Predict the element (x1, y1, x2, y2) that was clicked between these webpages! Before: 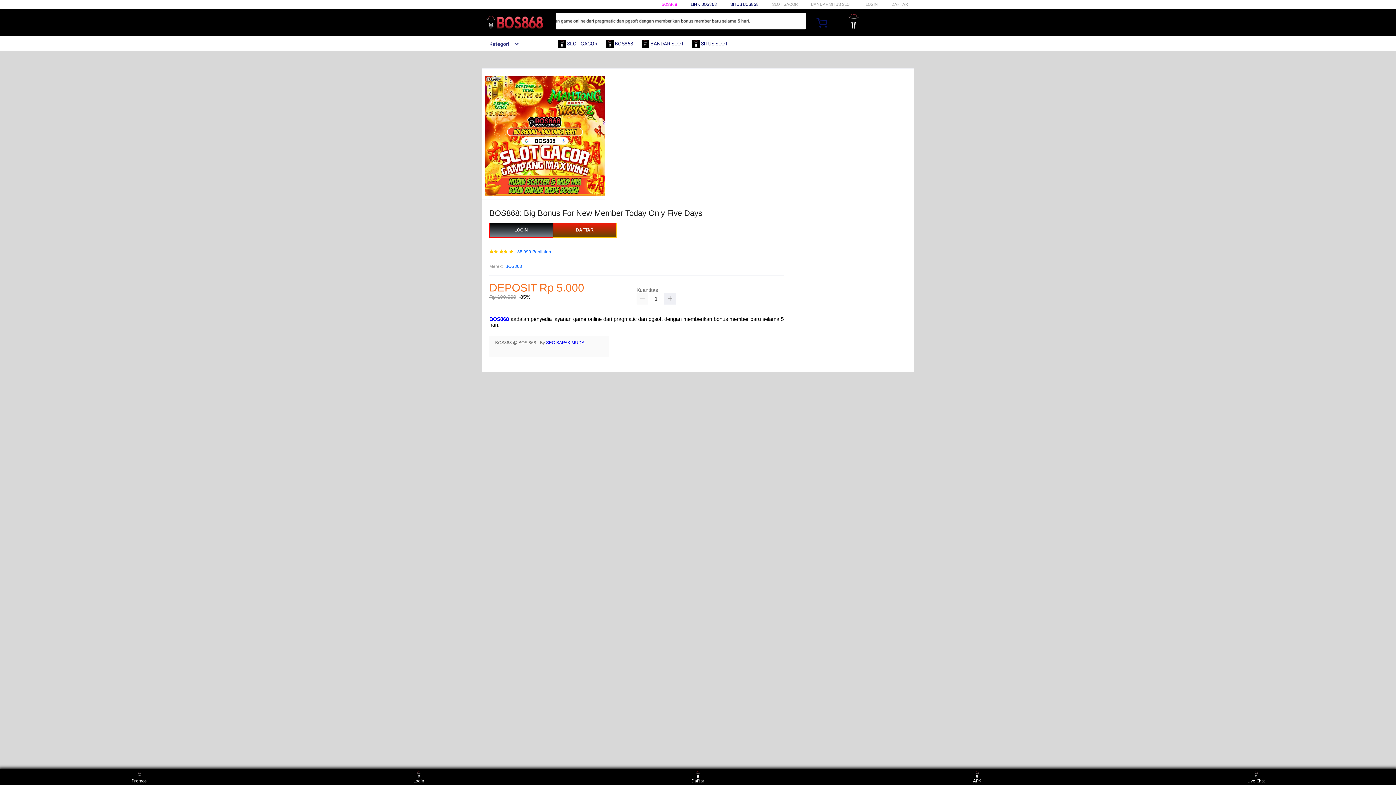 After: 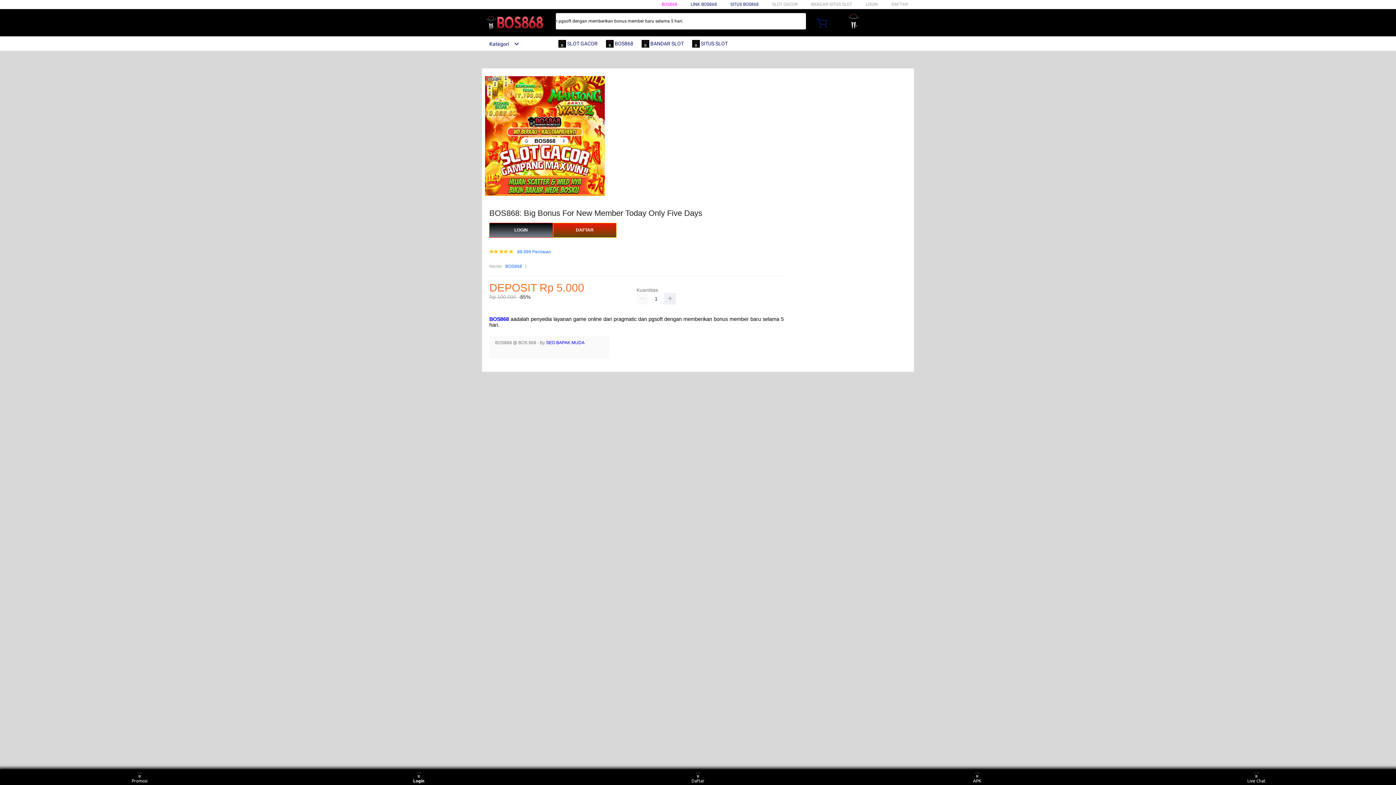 Action: bbox: (405, 771, 432, 783) label: Login